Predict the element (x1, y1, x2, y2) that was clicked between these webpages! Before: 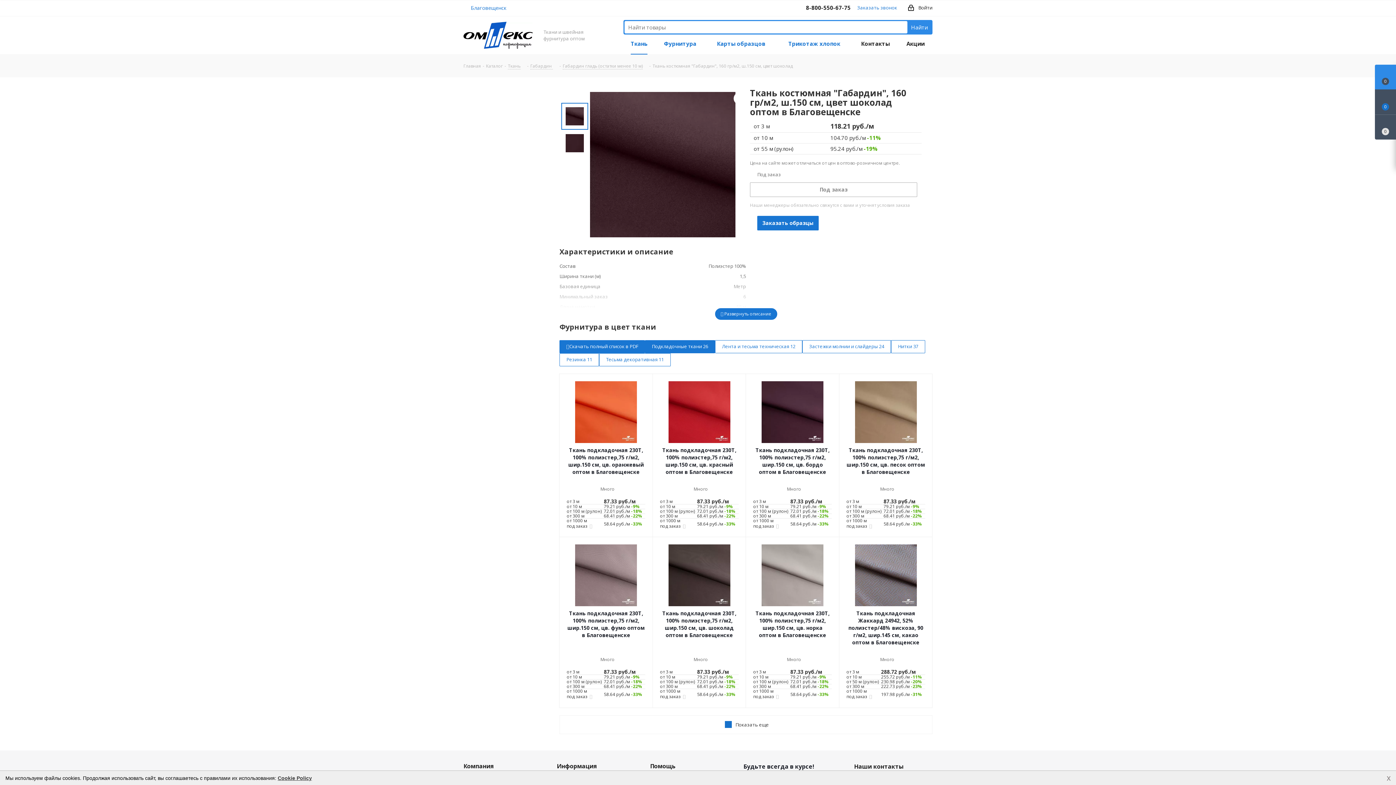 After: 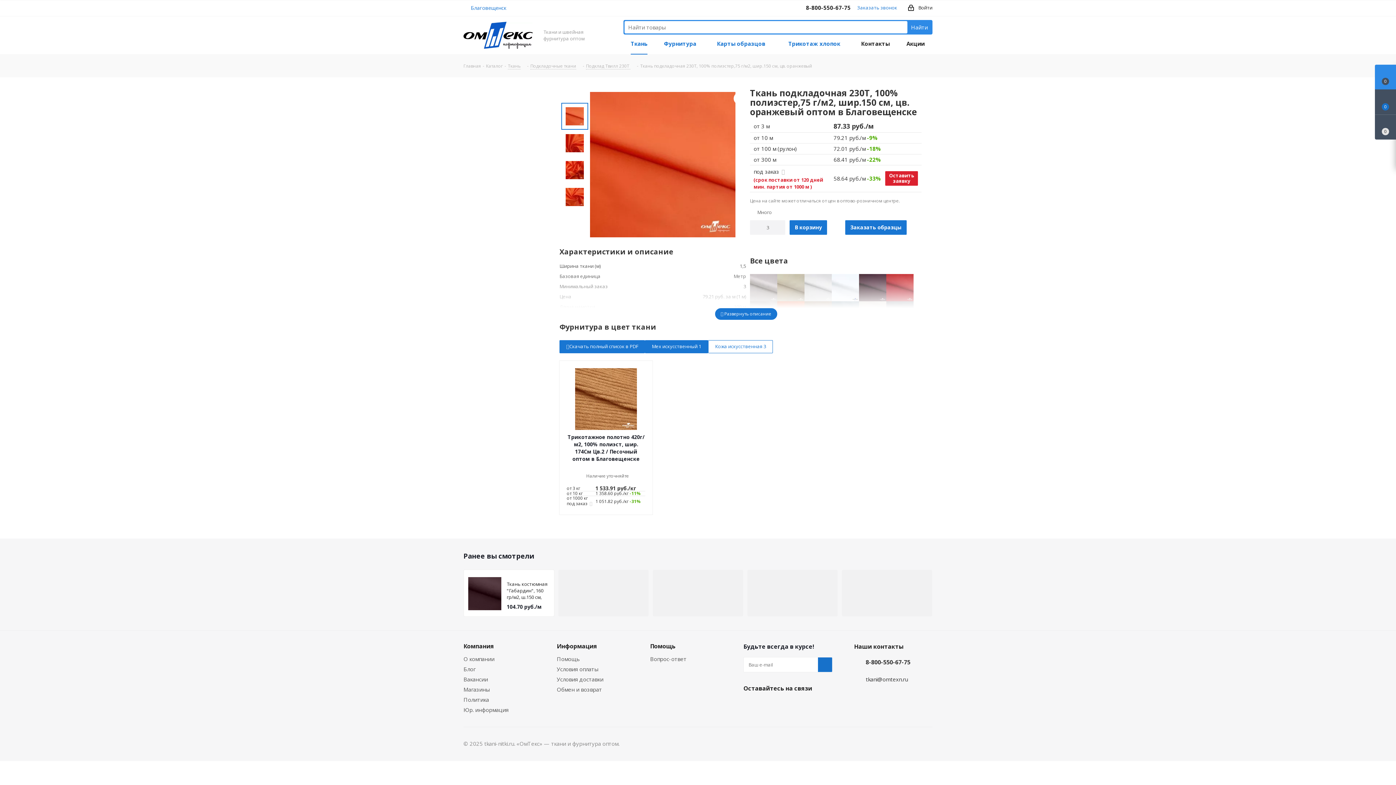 Action: label: Ткань подкладочная 230T, 100% полиэстер,75 г/м2, шир.150 cм, цв. оранжевый оптом в Благовещенске bbox: (566, 446, 645, 476)